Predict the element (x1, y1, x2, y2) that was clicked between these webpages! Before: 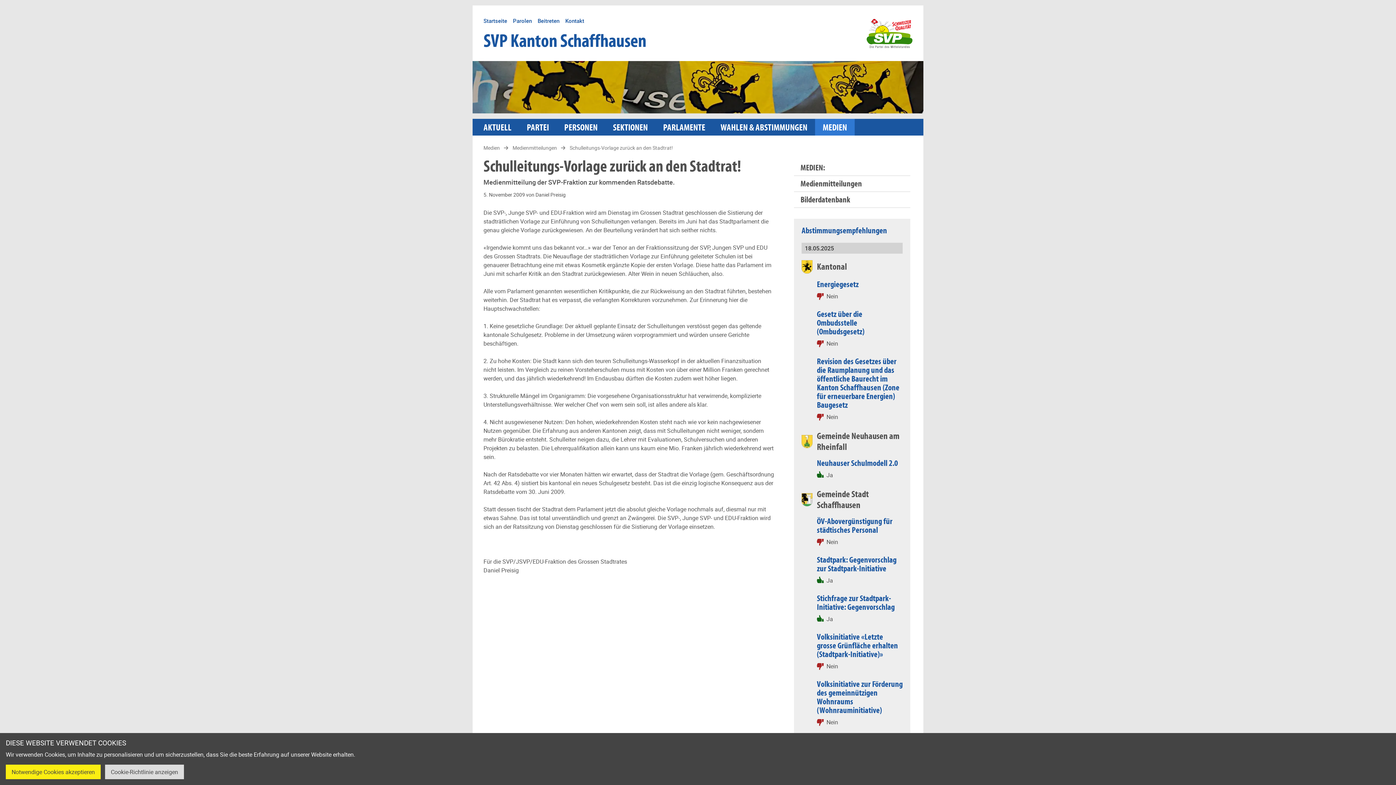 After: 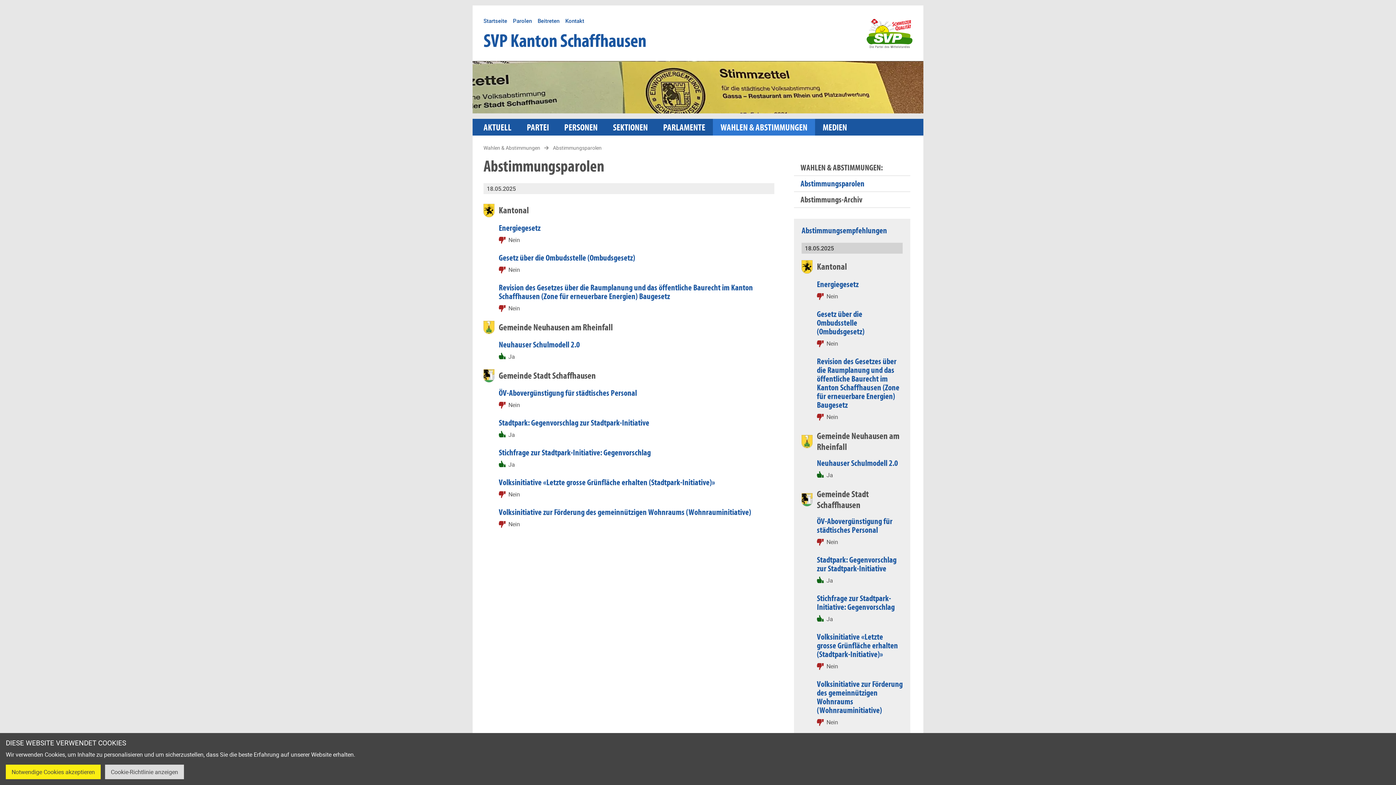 Action: bbox: (513, 17, 532, 24) label: Parolen